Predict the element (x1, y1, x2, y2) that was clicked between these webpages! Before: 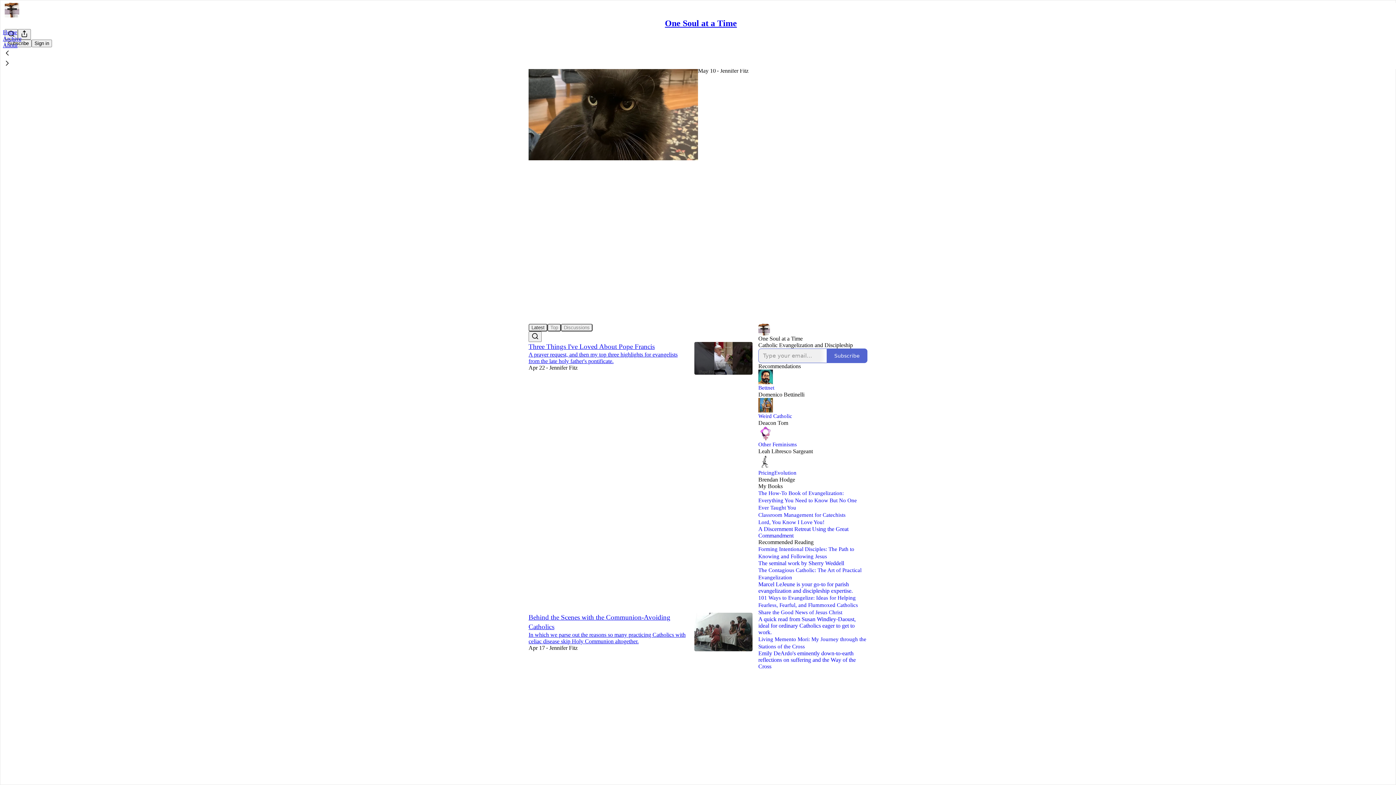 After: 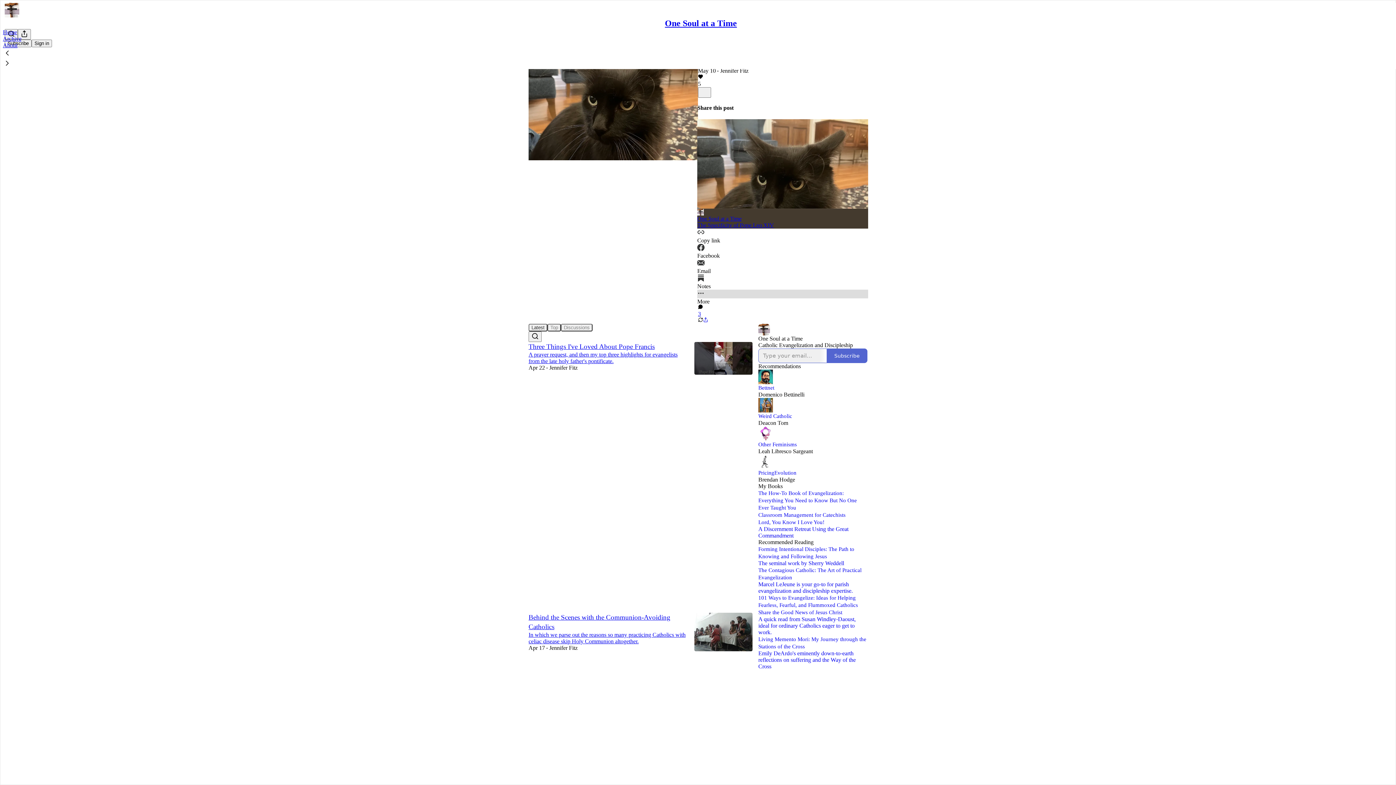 Action: label: More bbox: (697, 289, 868, 305)